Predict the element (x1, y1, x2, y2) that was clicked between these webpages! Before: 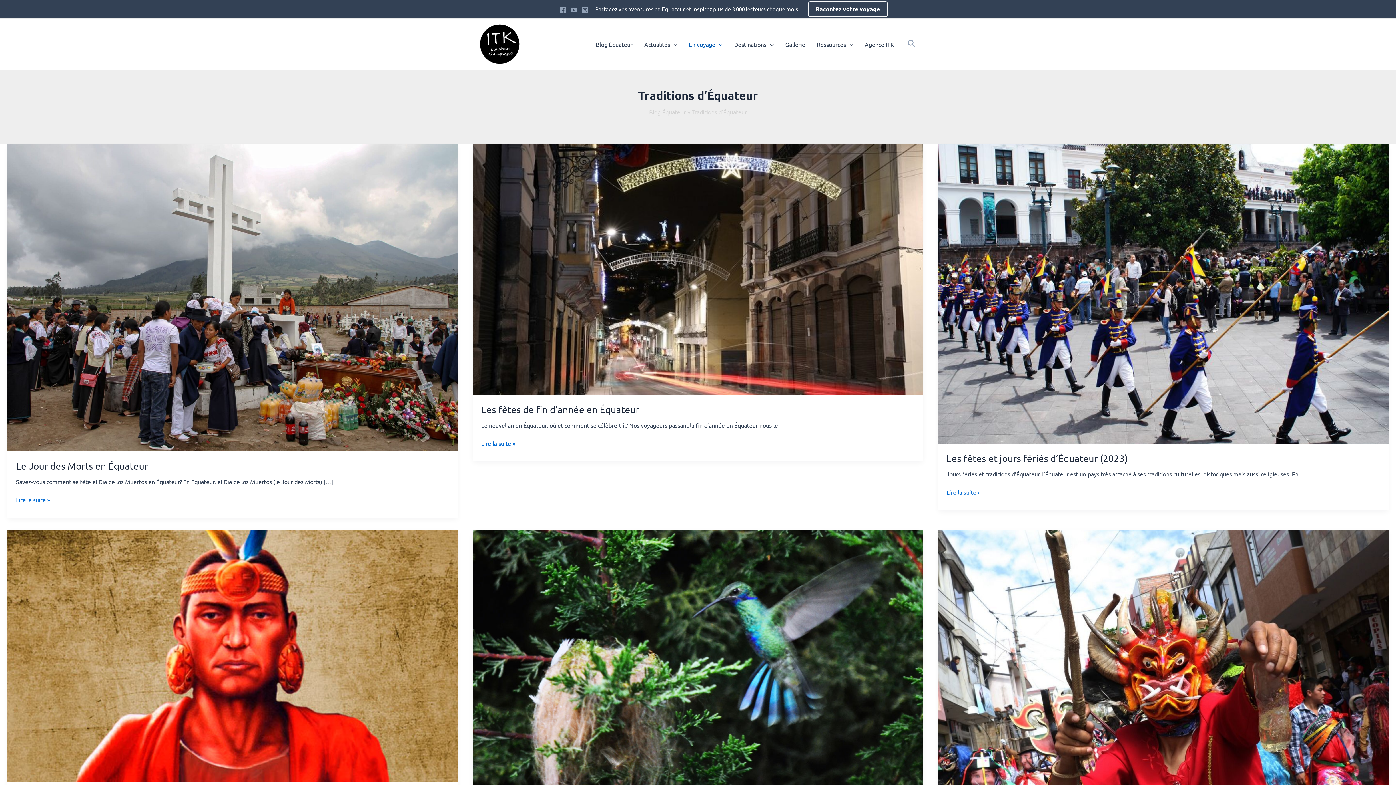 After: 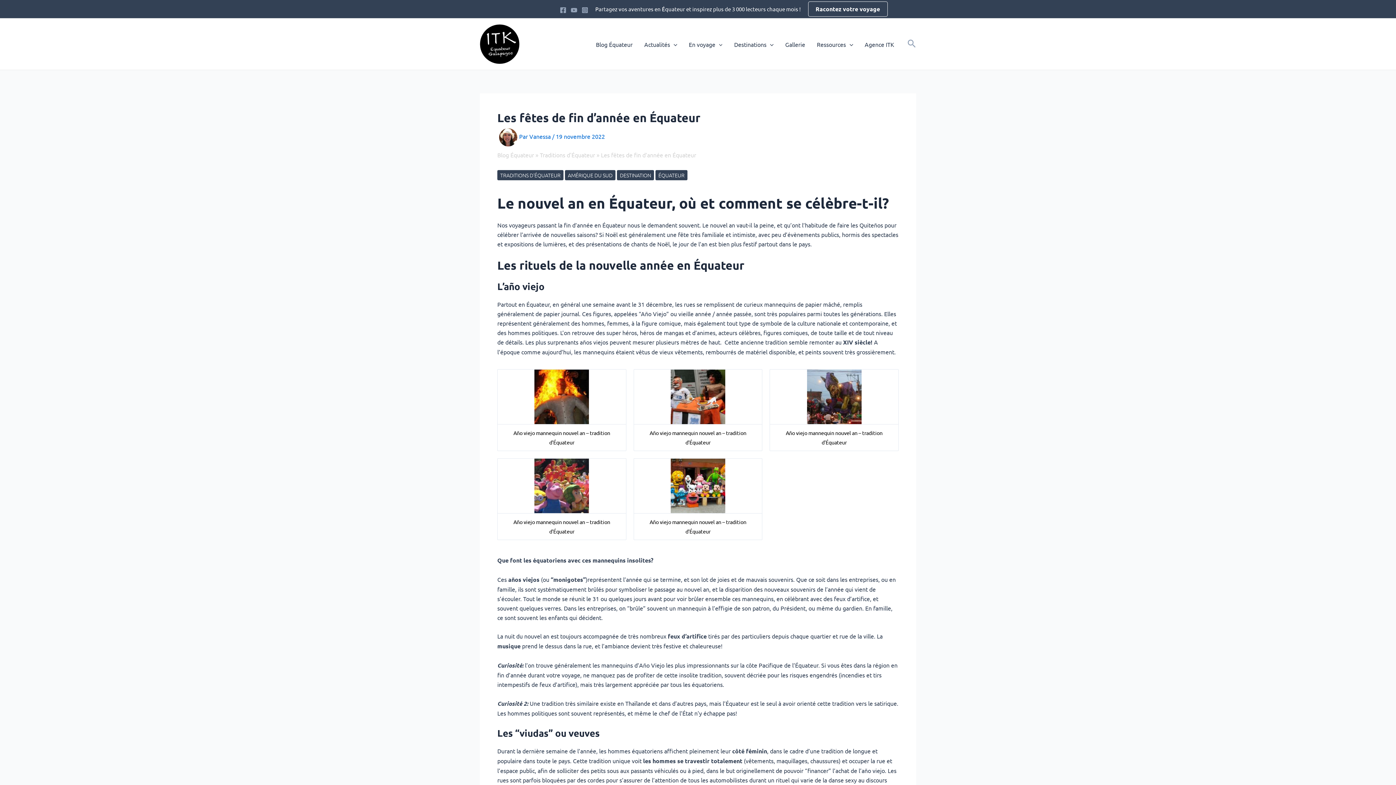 Action: bbox: (481, 438, 515, 448) label: Les fêtes de fin d’année en Équateur
Lire la suite »